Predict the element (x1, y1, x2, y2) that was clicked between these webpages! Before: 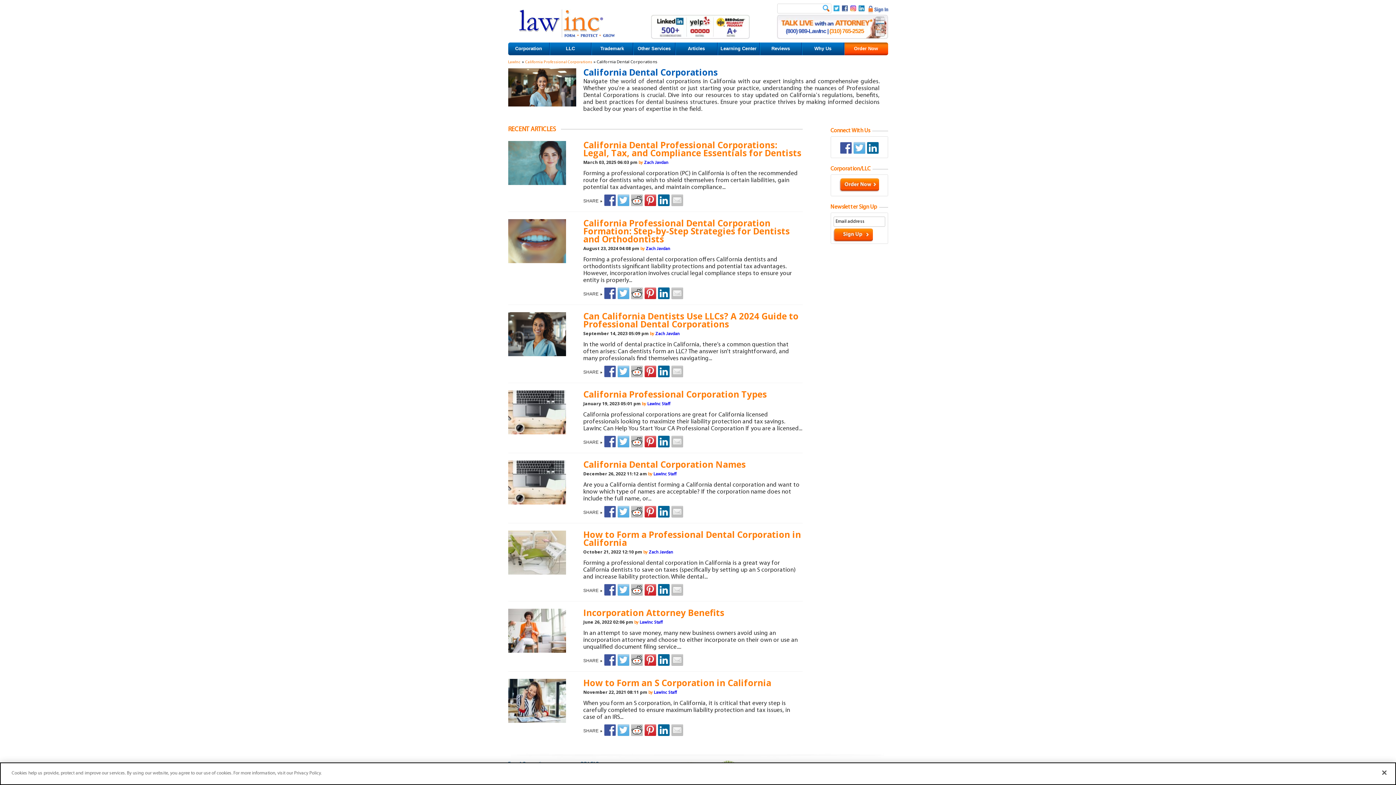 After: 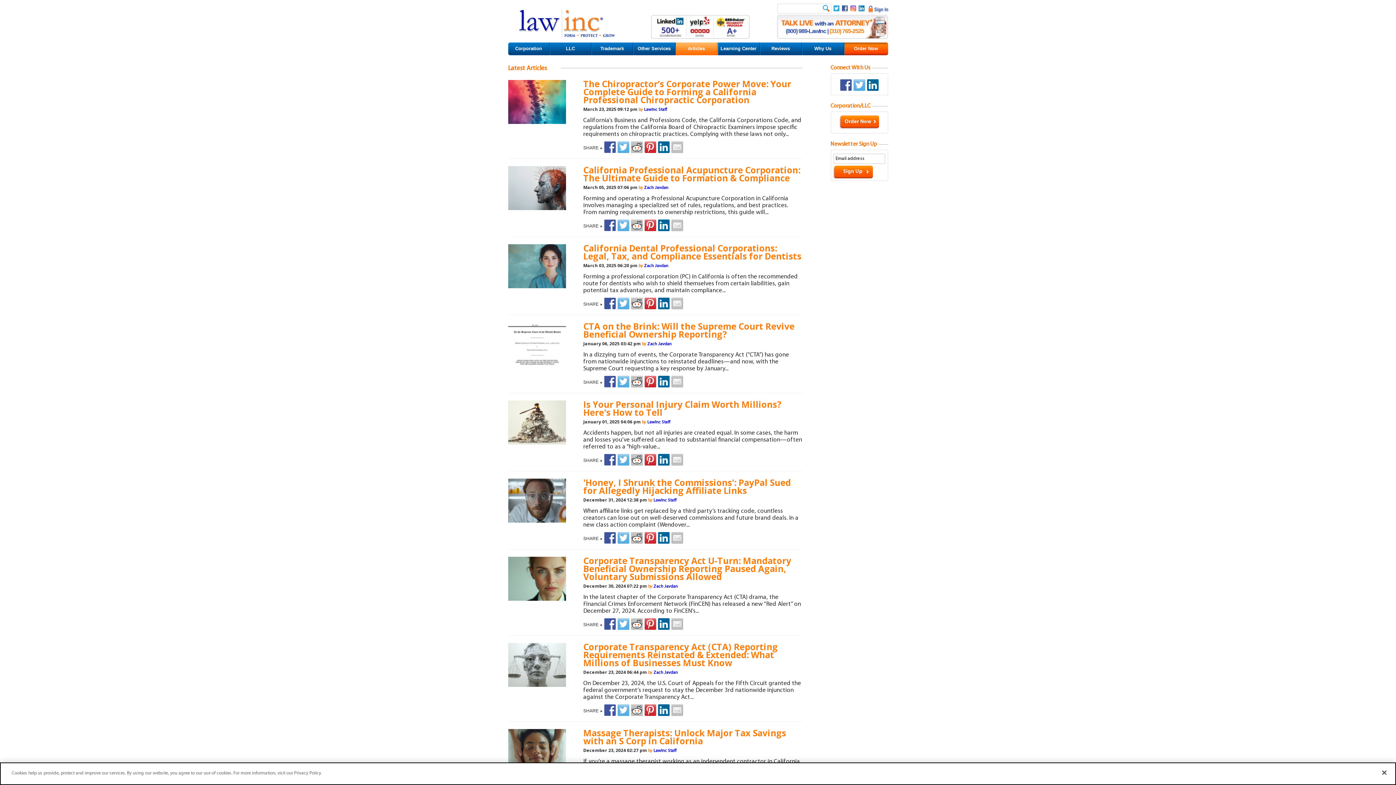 Action: bbox: (675, 42, 718, 55) label: Articles